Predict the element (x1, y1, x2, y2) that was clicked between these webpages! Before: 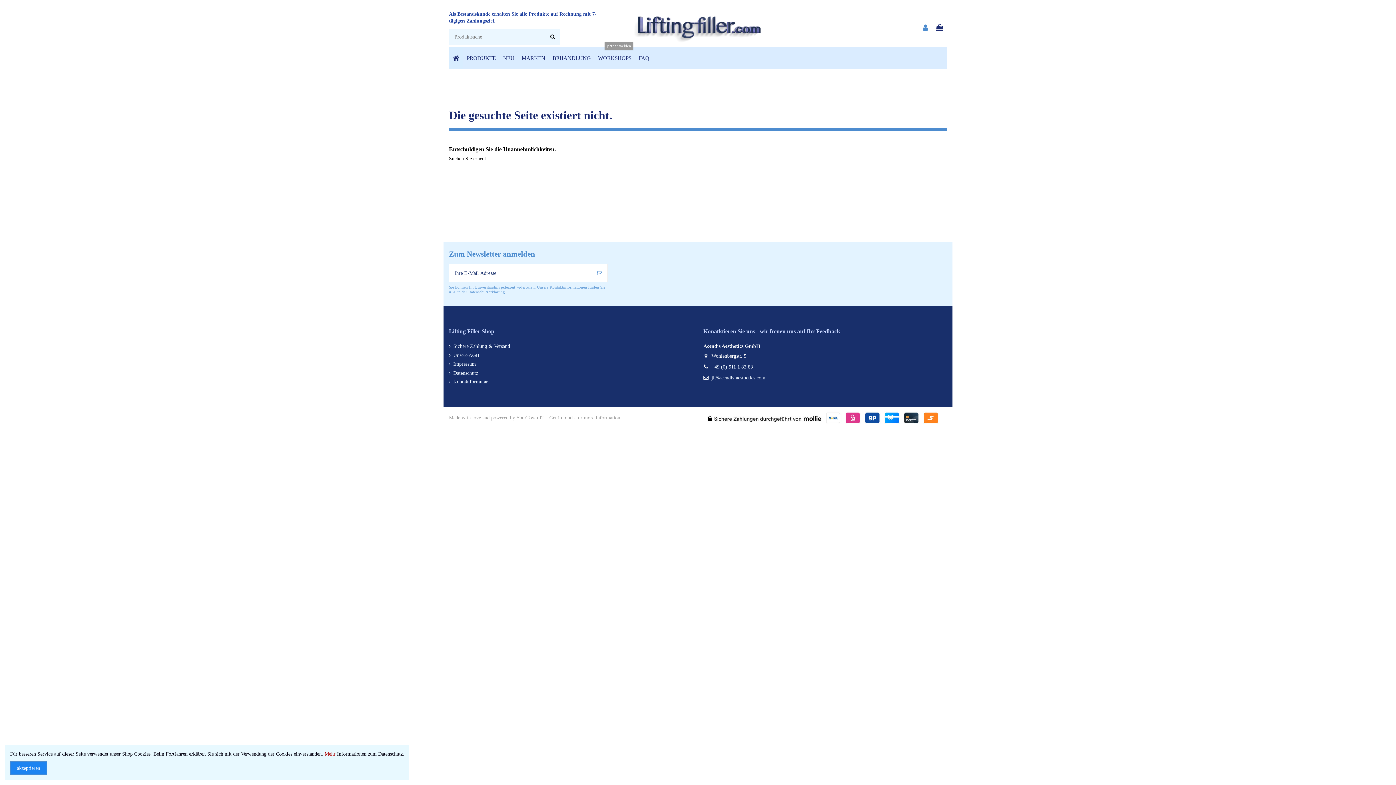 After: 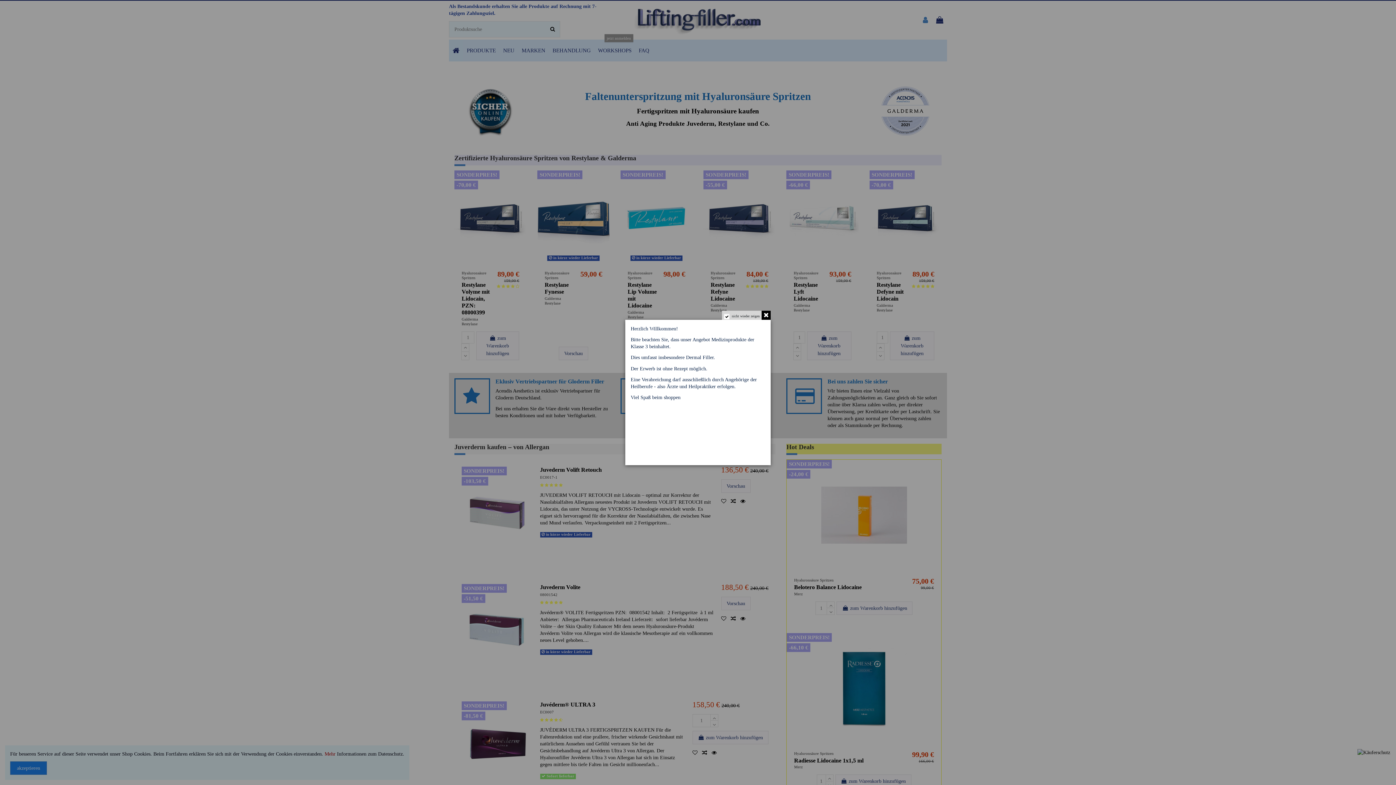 Action: bbox: (618, 24, 777, 30)